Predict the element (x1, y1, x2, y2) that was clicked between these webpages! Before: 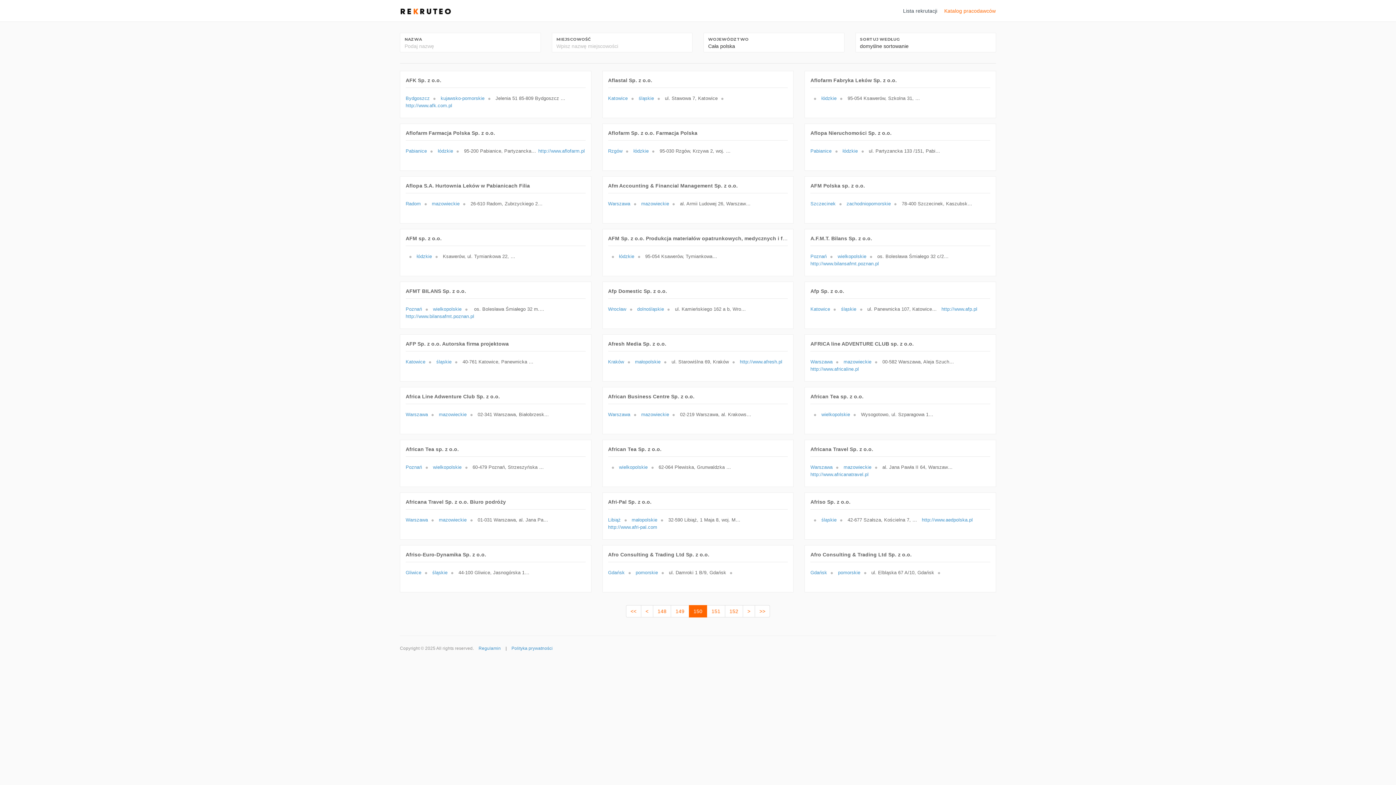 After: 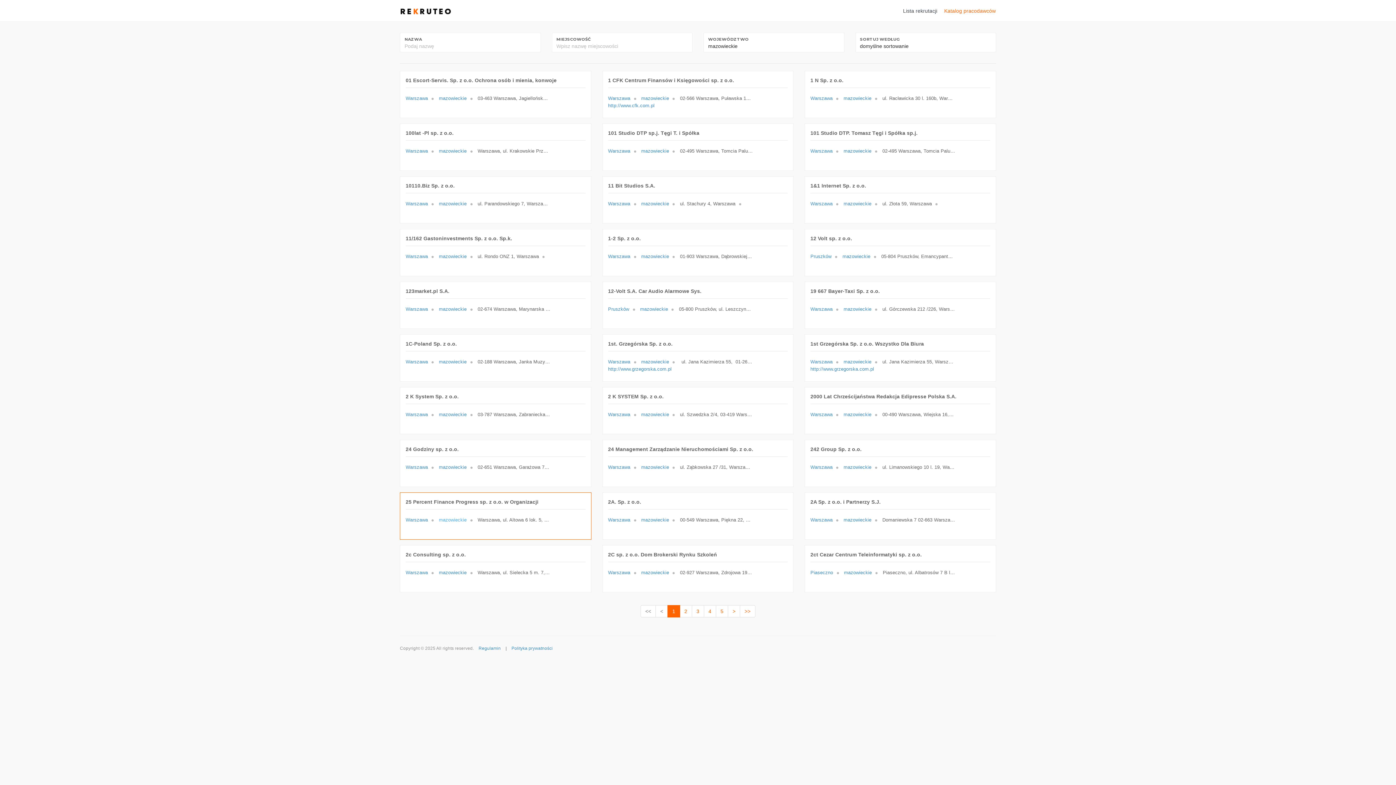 Action: label: mazowieckie bbox: (439, 517, 476, 524)